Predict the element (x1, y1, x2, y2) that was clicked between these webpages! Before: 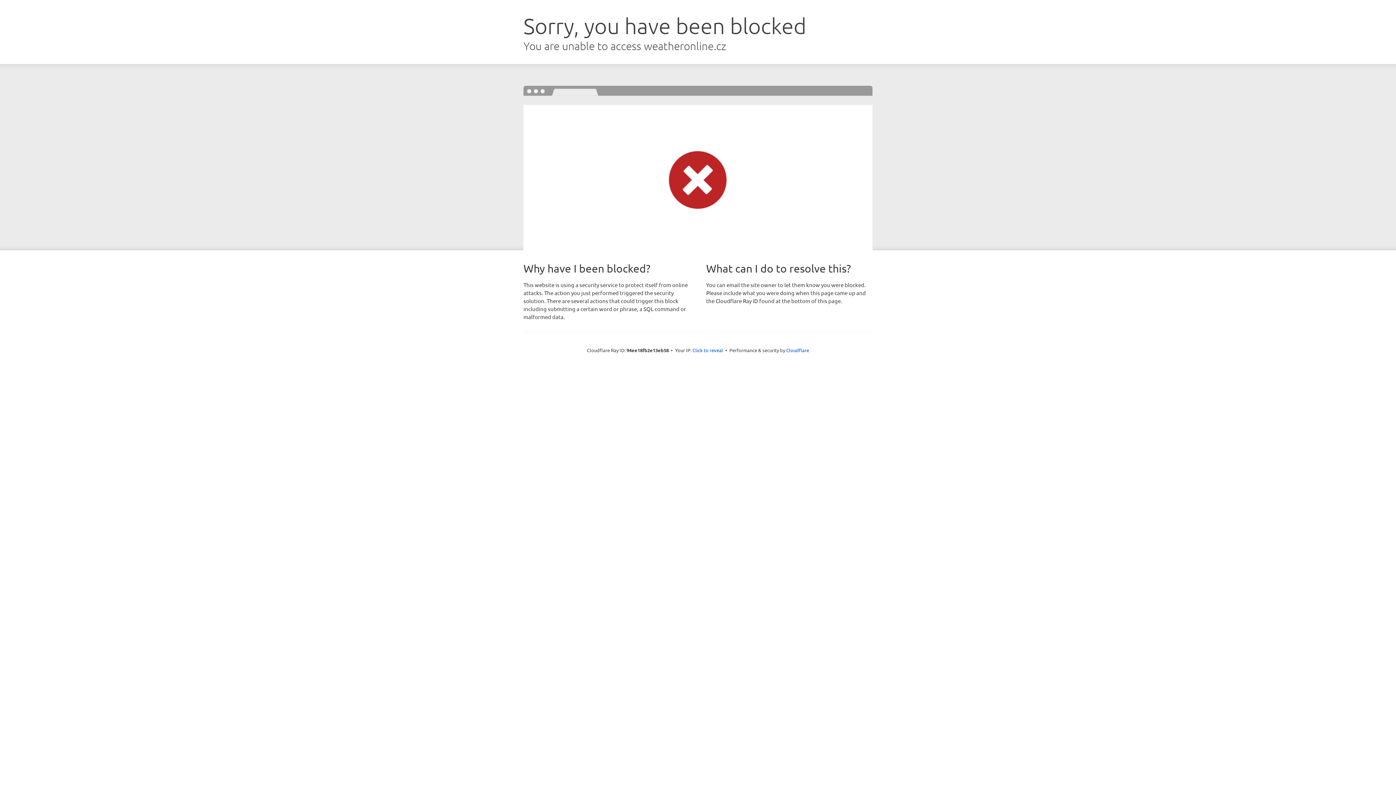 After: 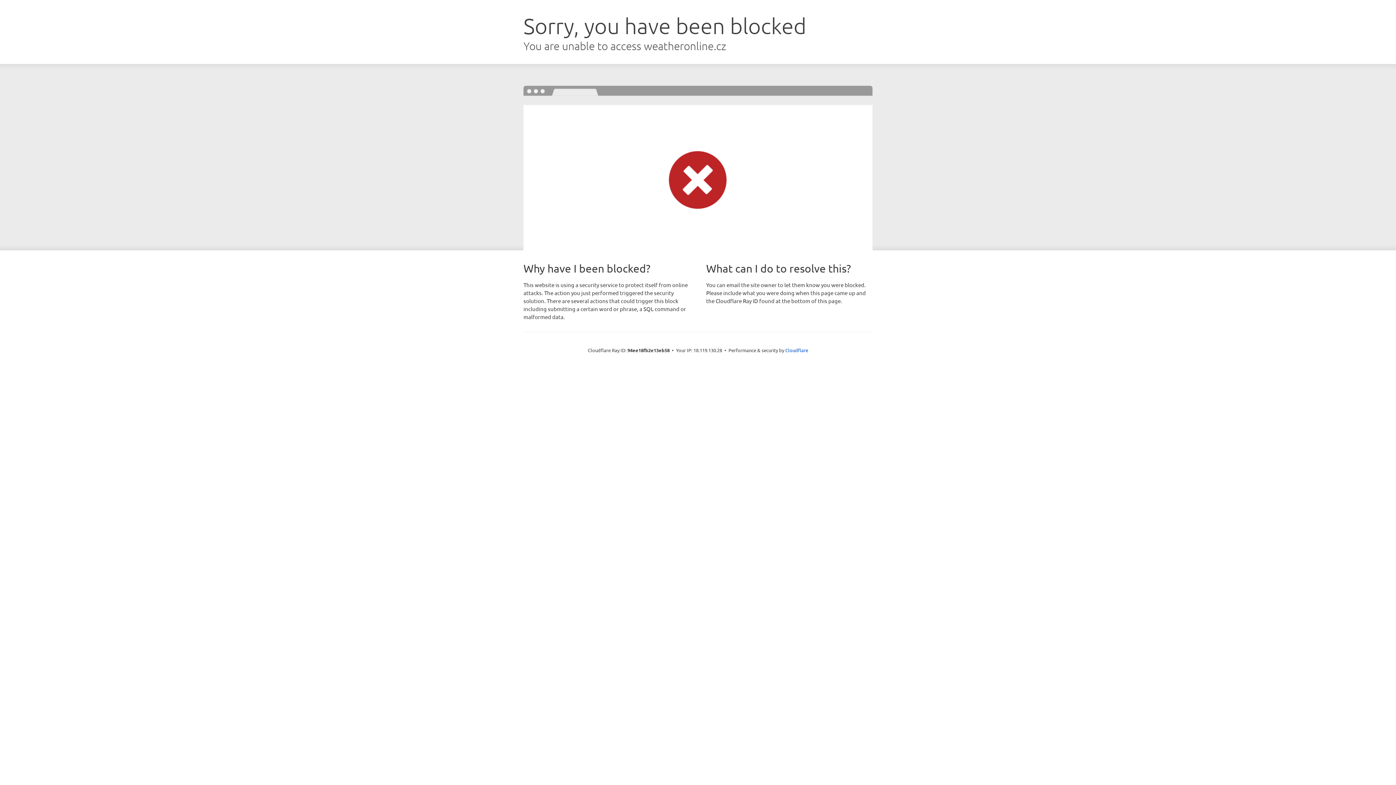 Action: label: Click to reveal bbox: (692, 346, 723, 353)